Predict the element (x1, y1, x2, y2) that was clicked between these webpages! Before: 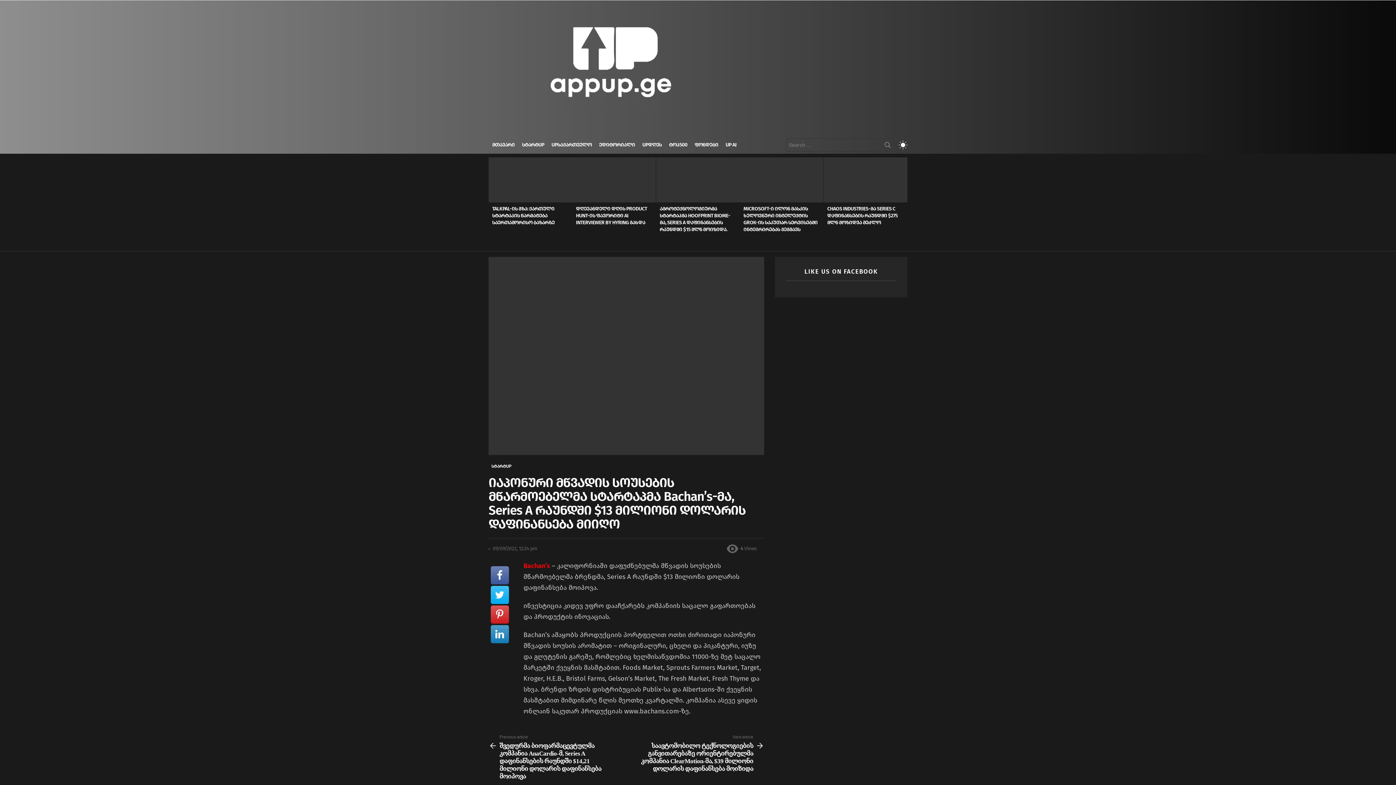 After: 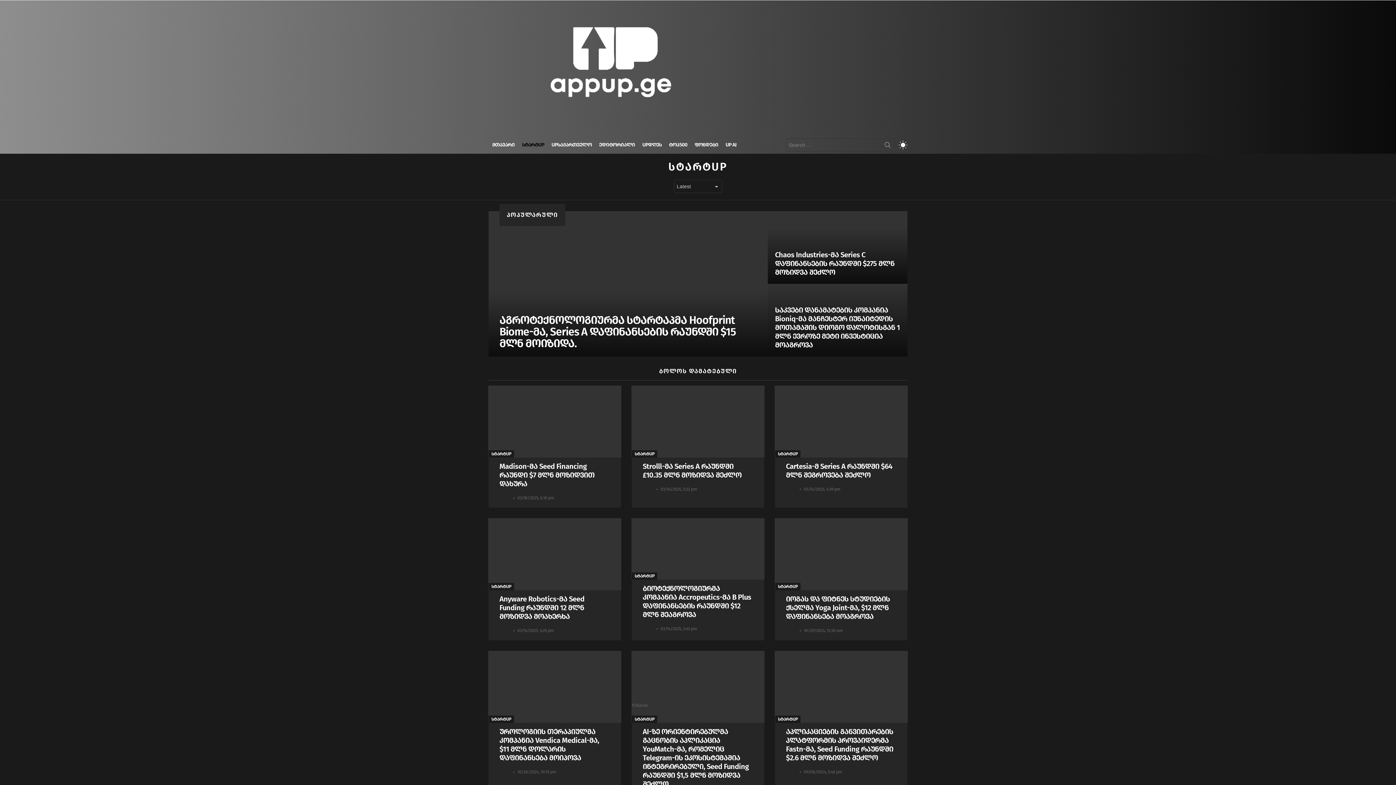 Action: label: სტარტUP bbox: (488, 463, 514, 470)